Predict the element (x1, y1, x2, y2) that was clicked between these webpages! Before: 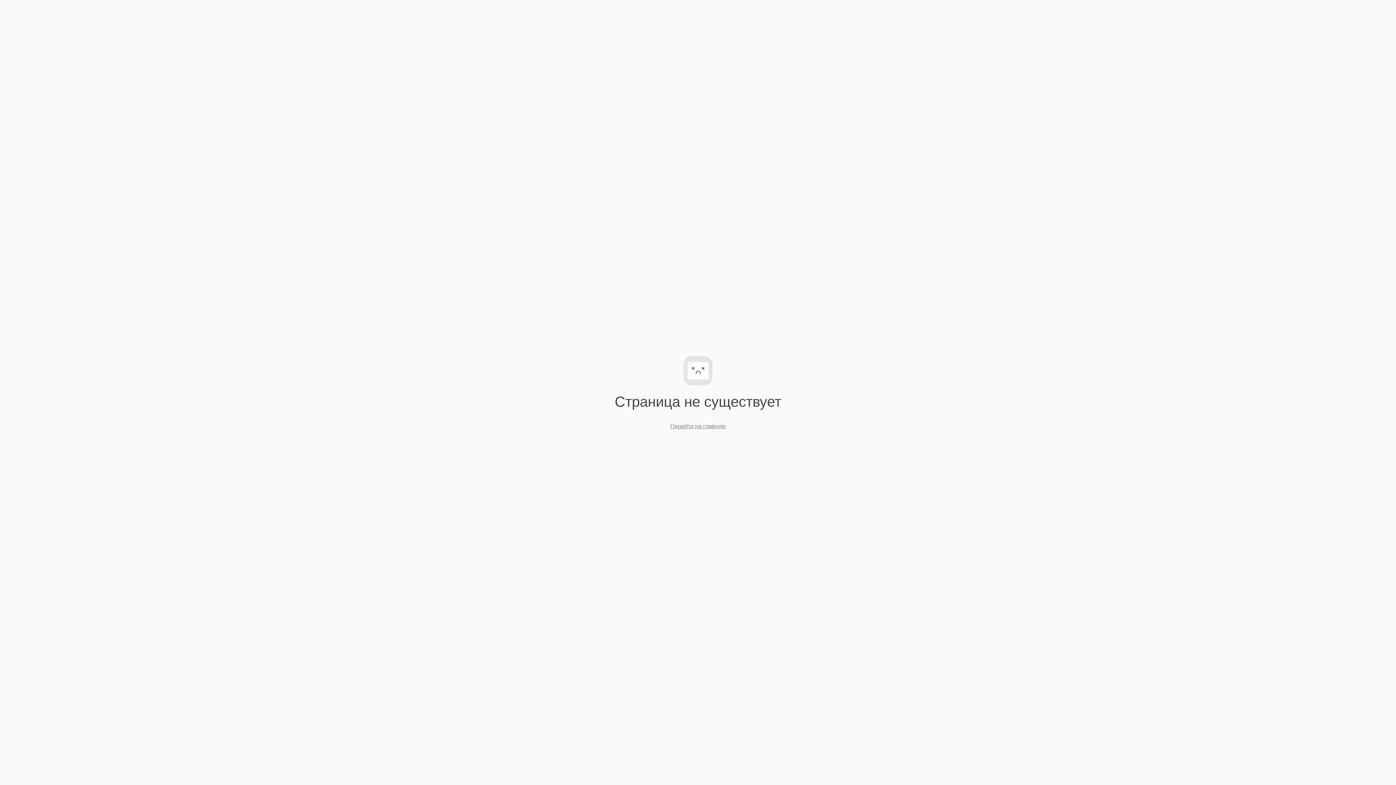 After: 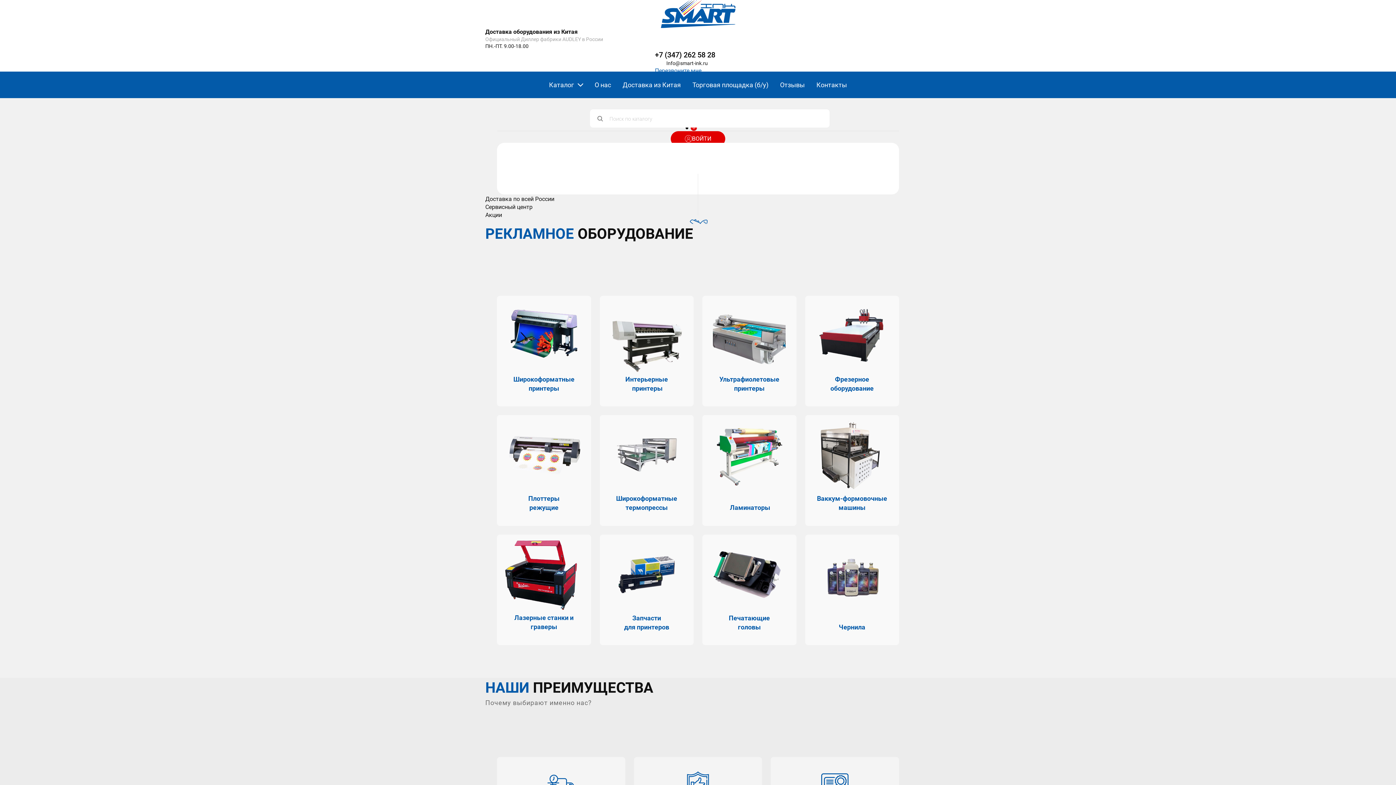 Action: bbox: (670, 423, 725, 429) label: Перейти на главную